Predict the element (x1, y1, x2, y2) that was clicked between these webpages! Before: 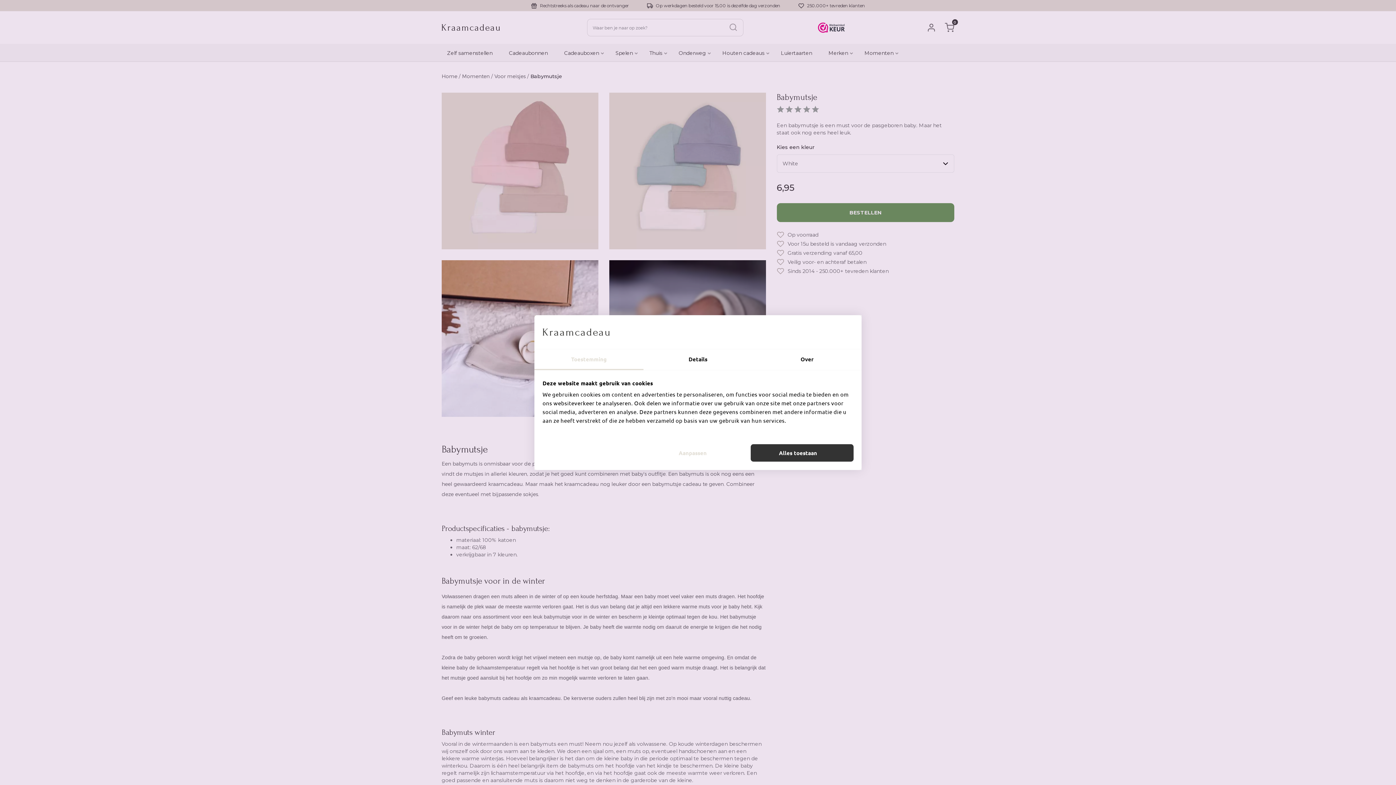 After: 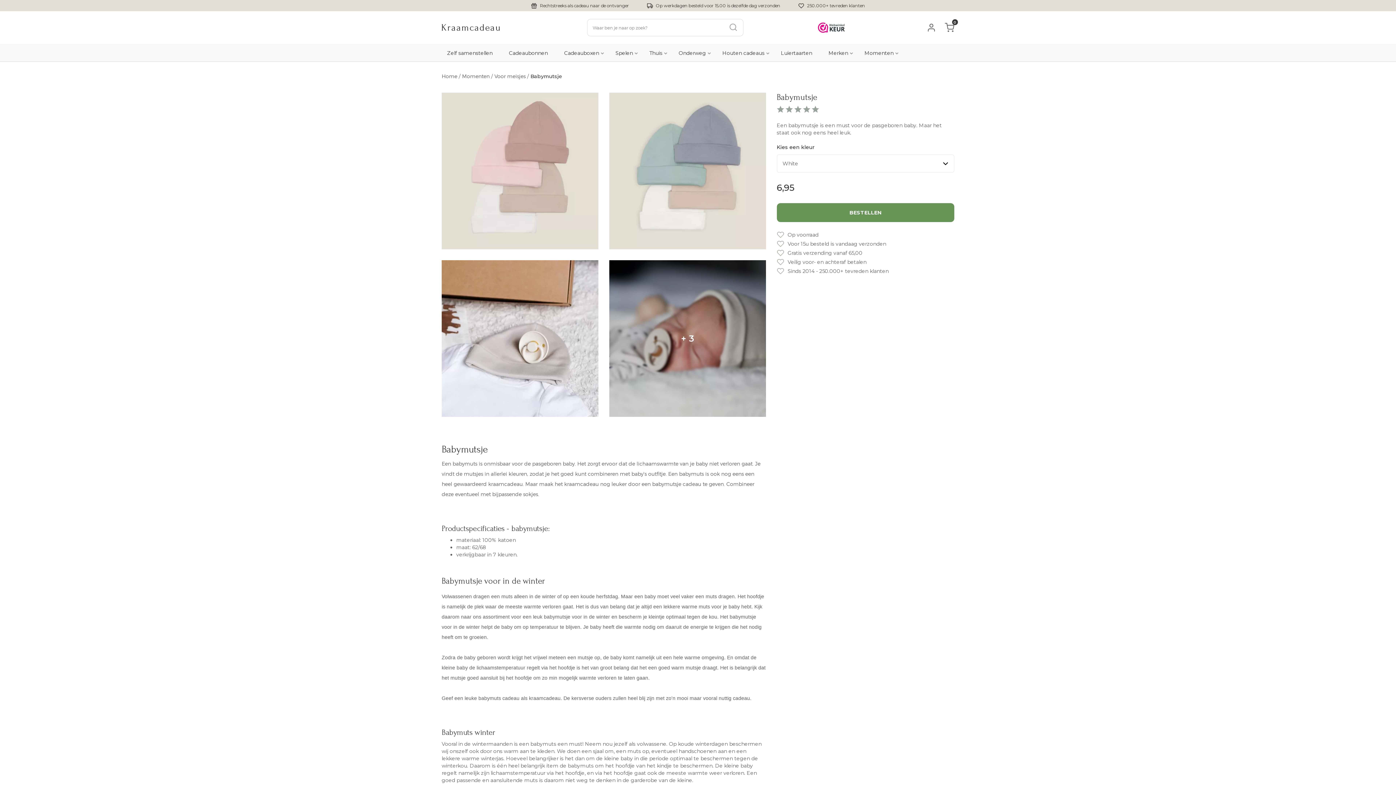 Action: bbox: (751, 444, 853, 461) label: Alles toestaan